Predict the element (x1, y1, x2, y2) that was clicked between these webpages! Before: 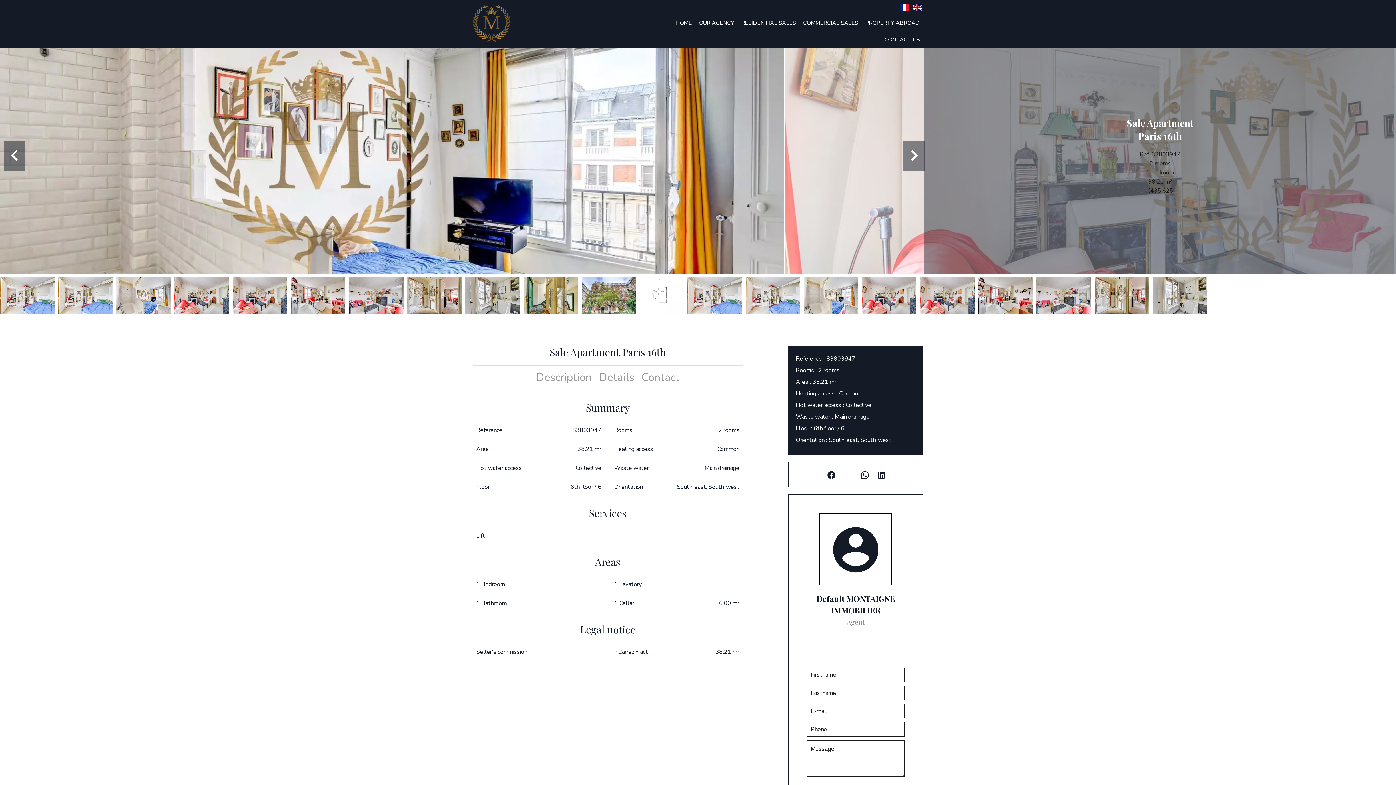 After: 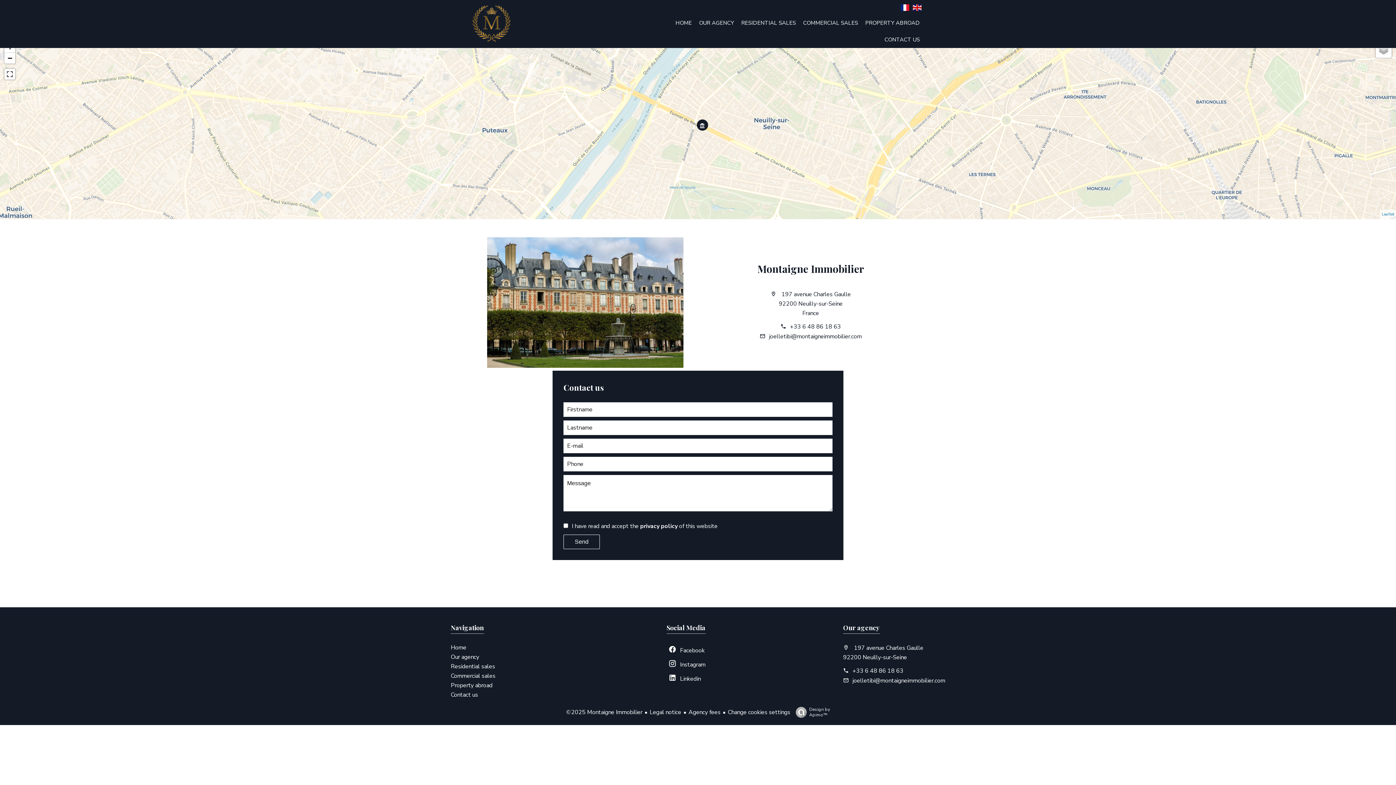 Action: bbox: (884, 36, 920, 43) label: CONTACT US